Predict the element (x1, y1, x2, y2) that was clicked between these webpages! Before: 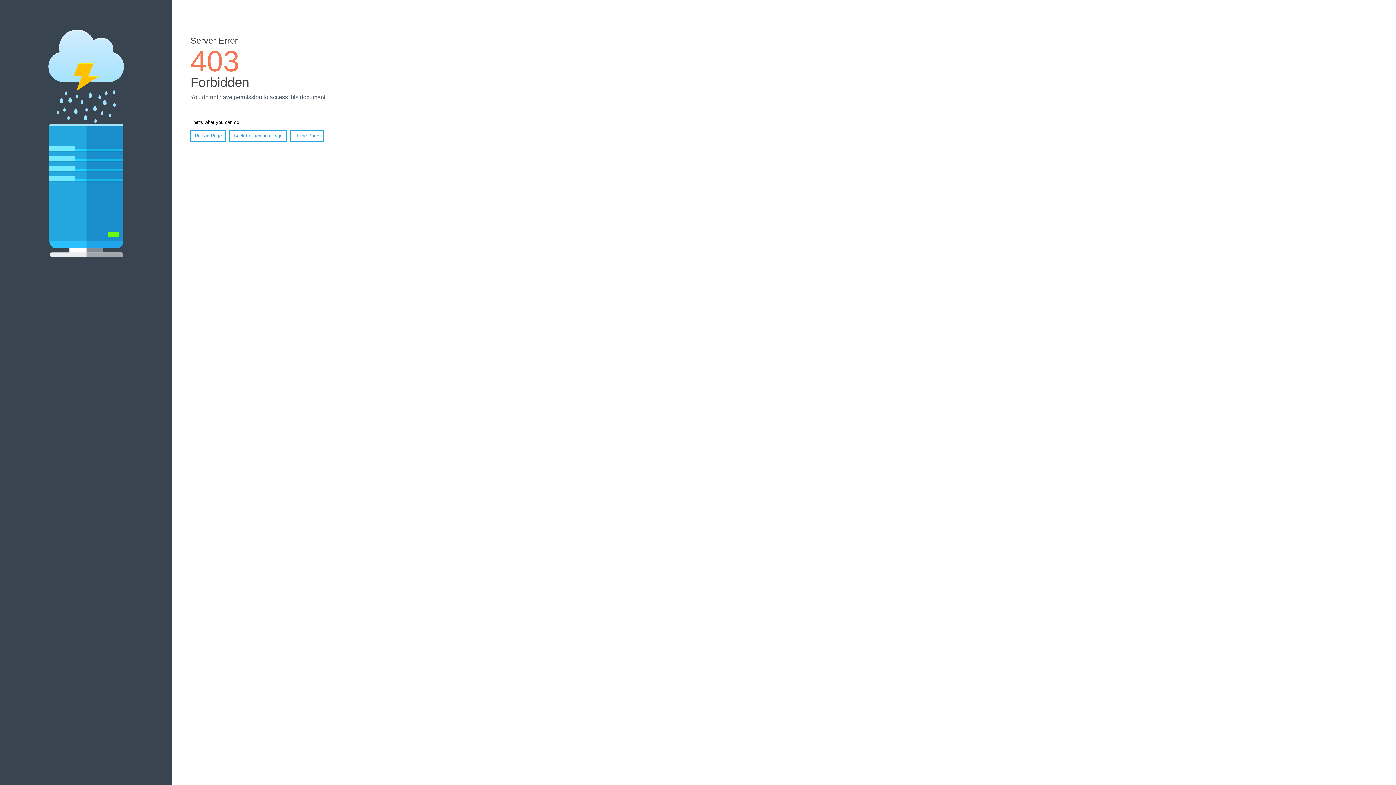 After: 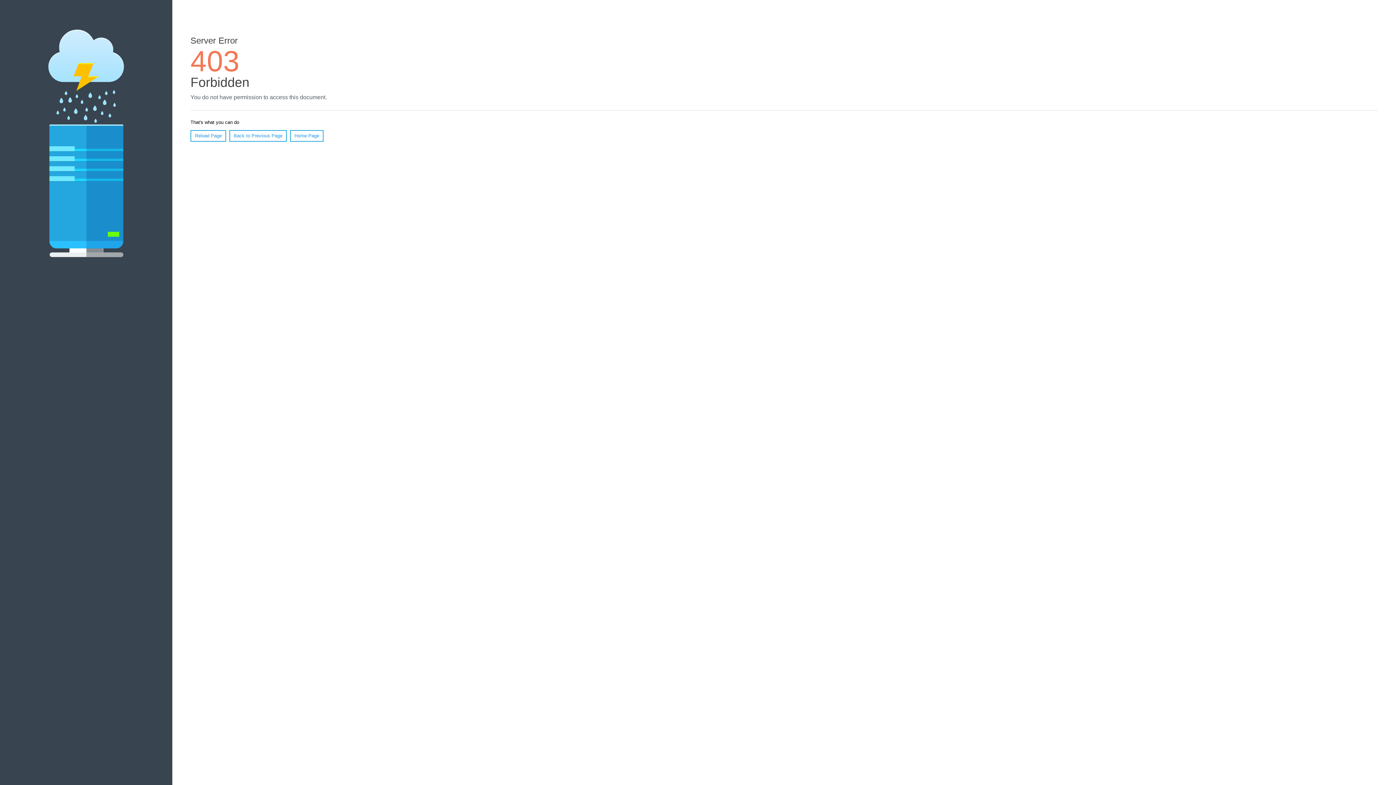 Action: bbox: (290, 130, 323, 141) label: Home Page